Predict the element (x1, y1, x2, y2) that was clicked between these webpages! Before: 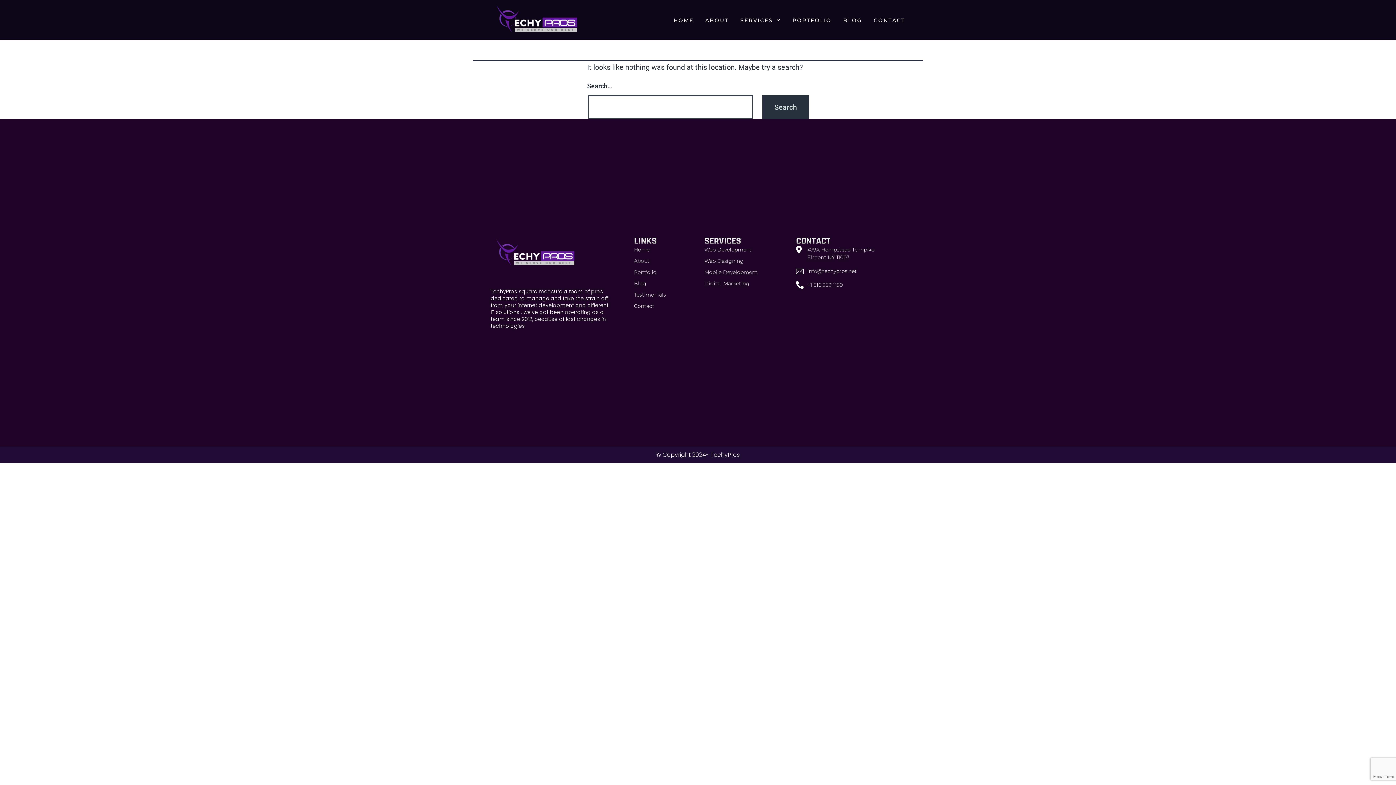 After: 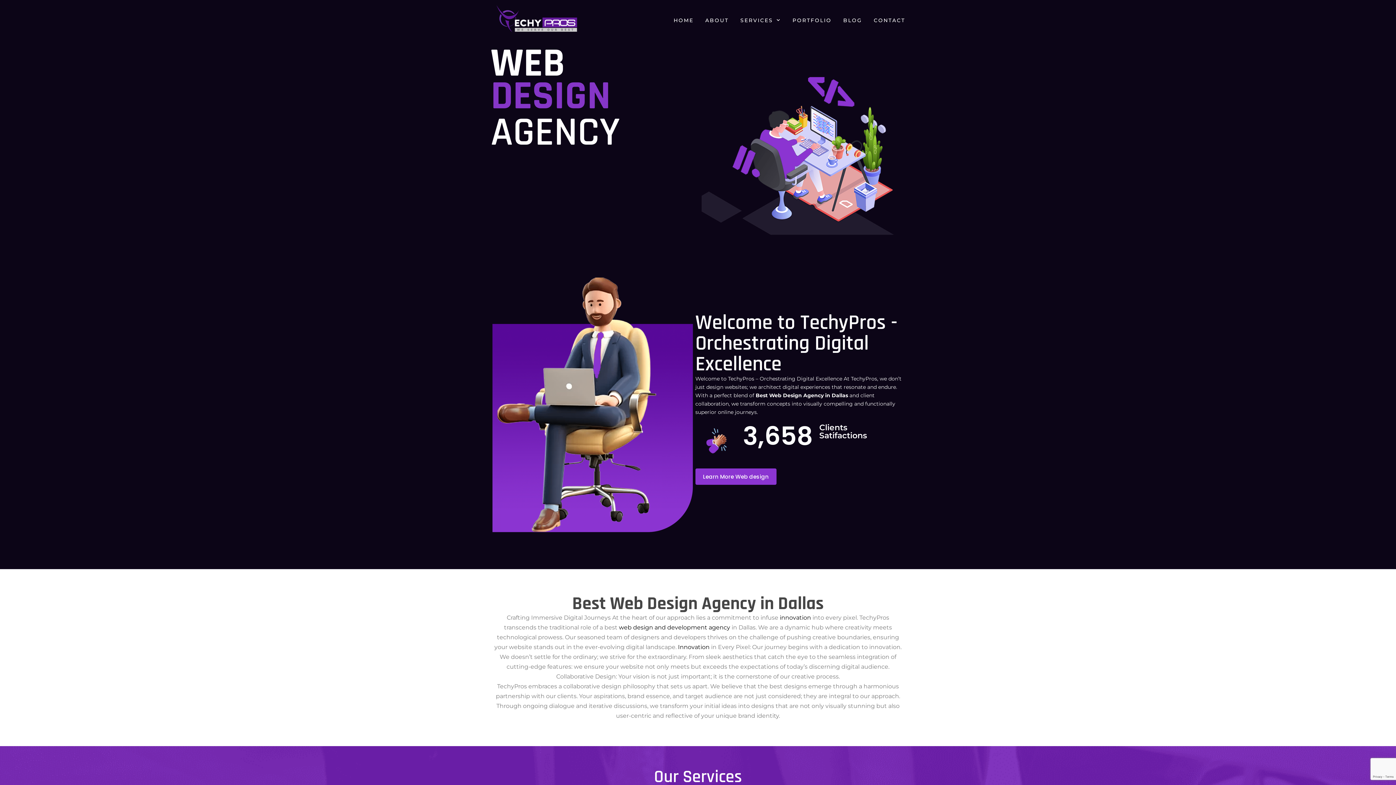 Action: label: Web Designing bbox: (704, 257, 796, 265)